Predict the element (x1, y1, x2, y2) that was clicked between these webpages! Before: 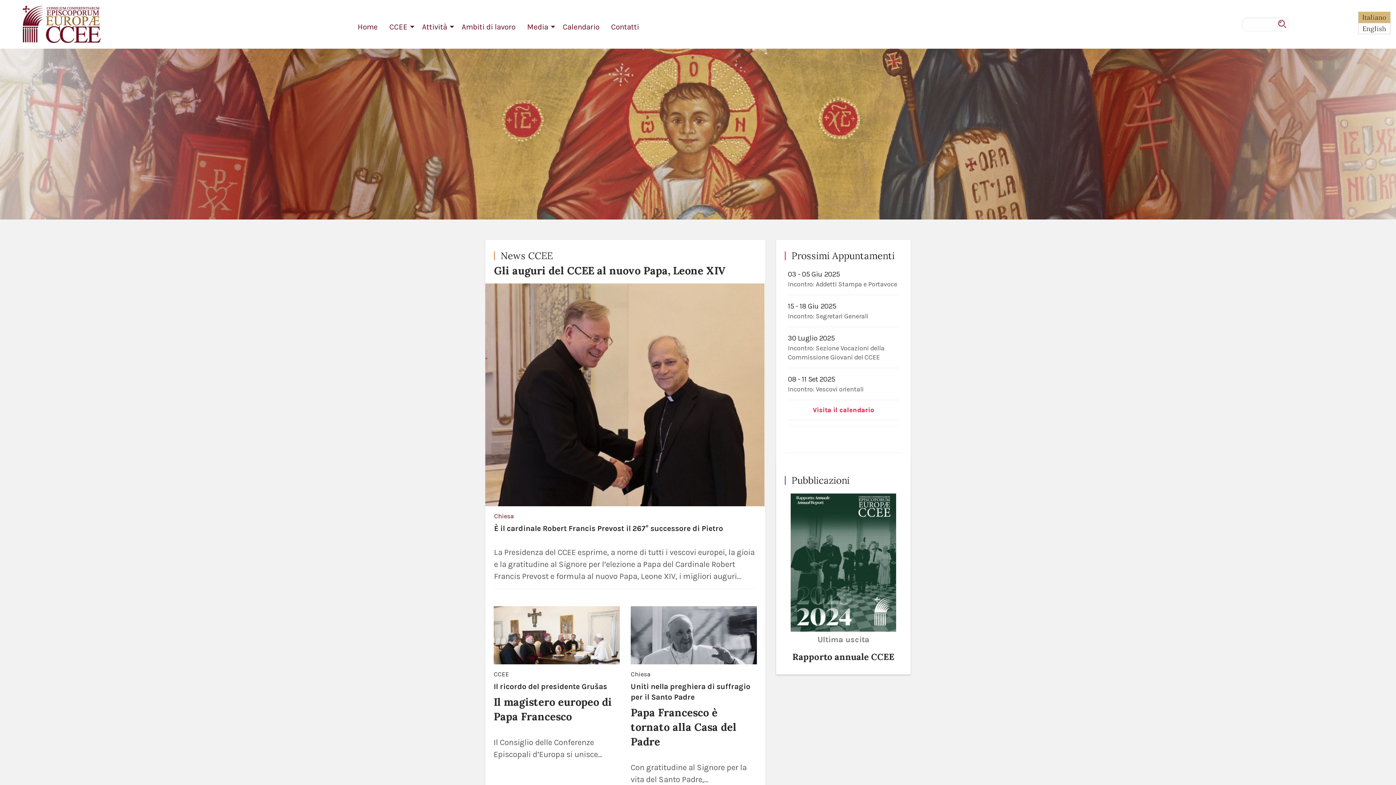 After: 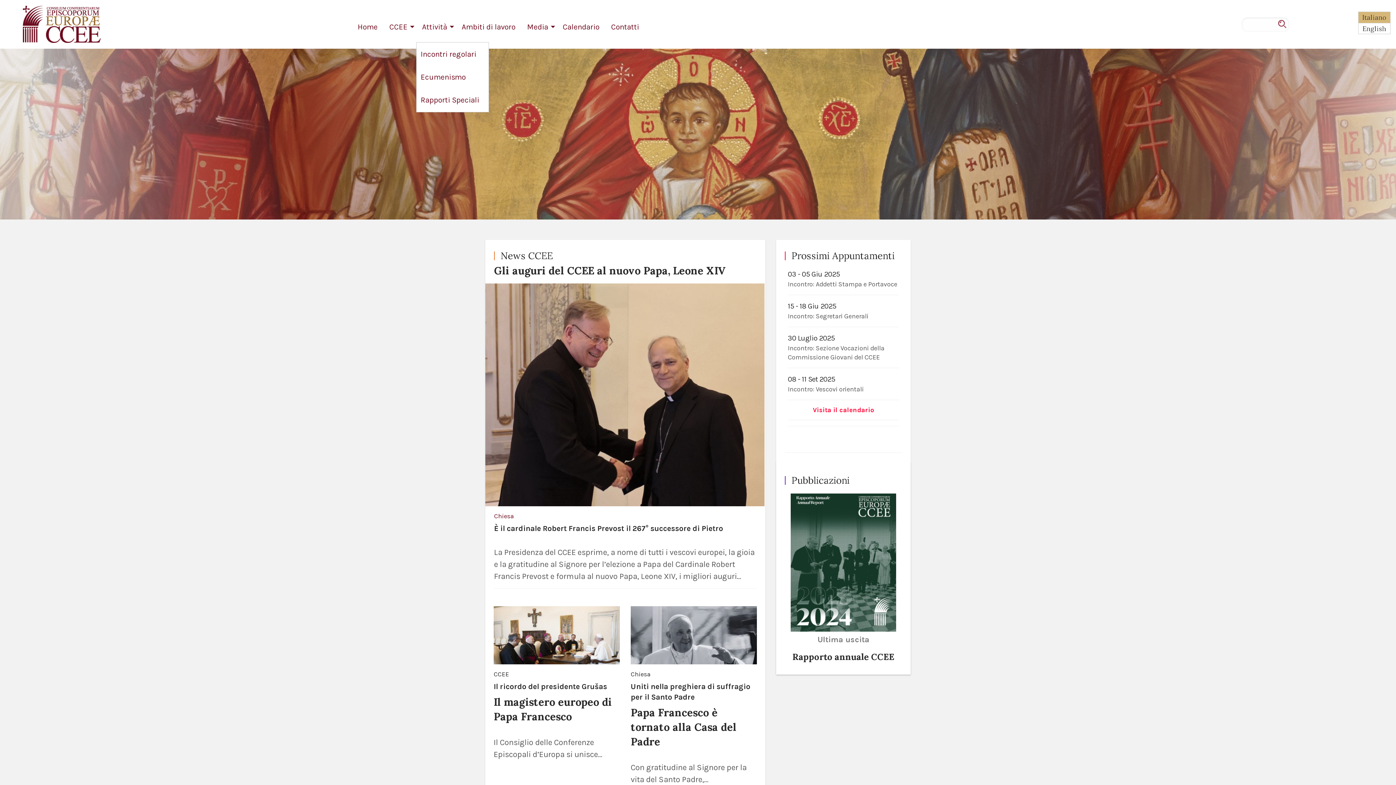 Action: label: Attività bbox: (416, 11, 456, 42)